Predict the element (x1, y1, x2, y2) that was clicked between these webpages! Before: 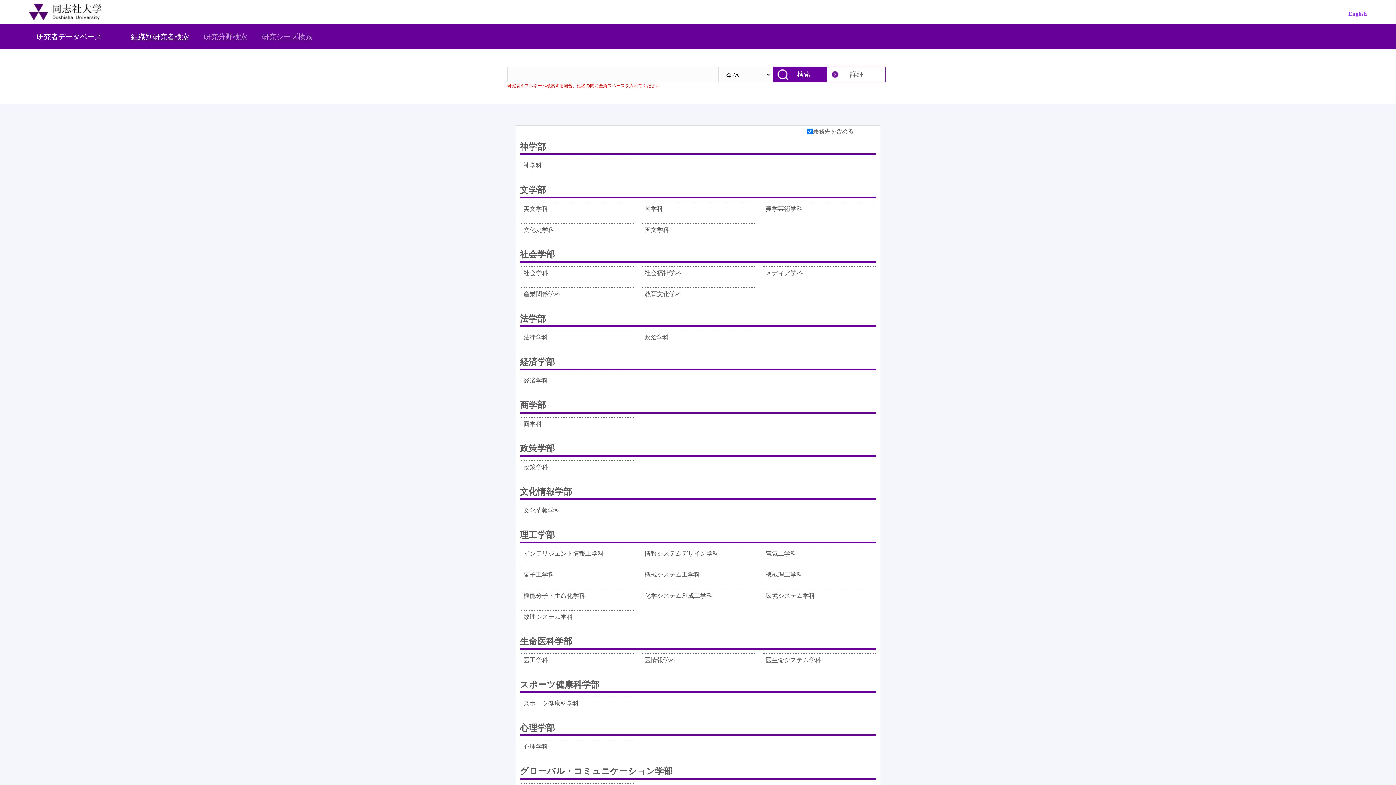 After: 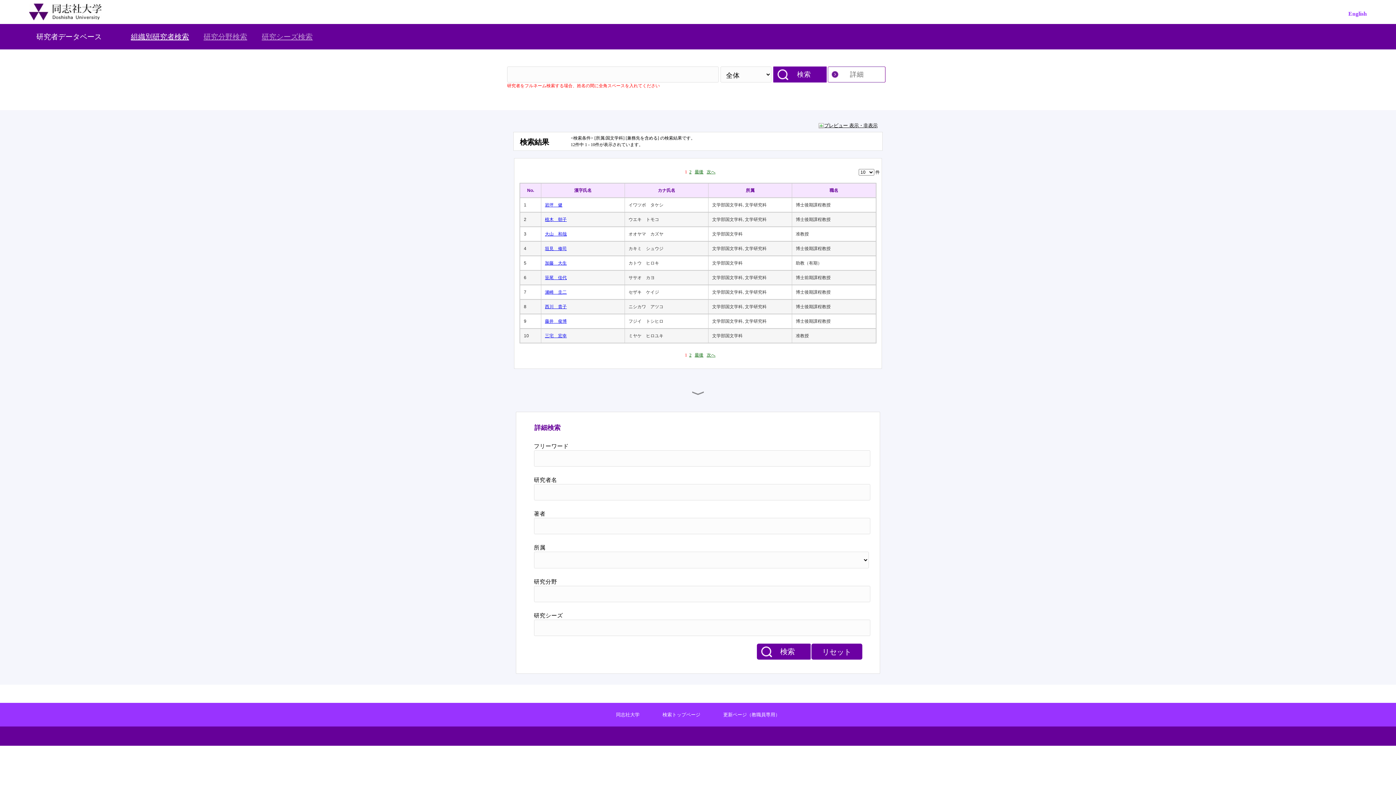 Action: bbox: (644, 225, 669, 240) label: 国文学科